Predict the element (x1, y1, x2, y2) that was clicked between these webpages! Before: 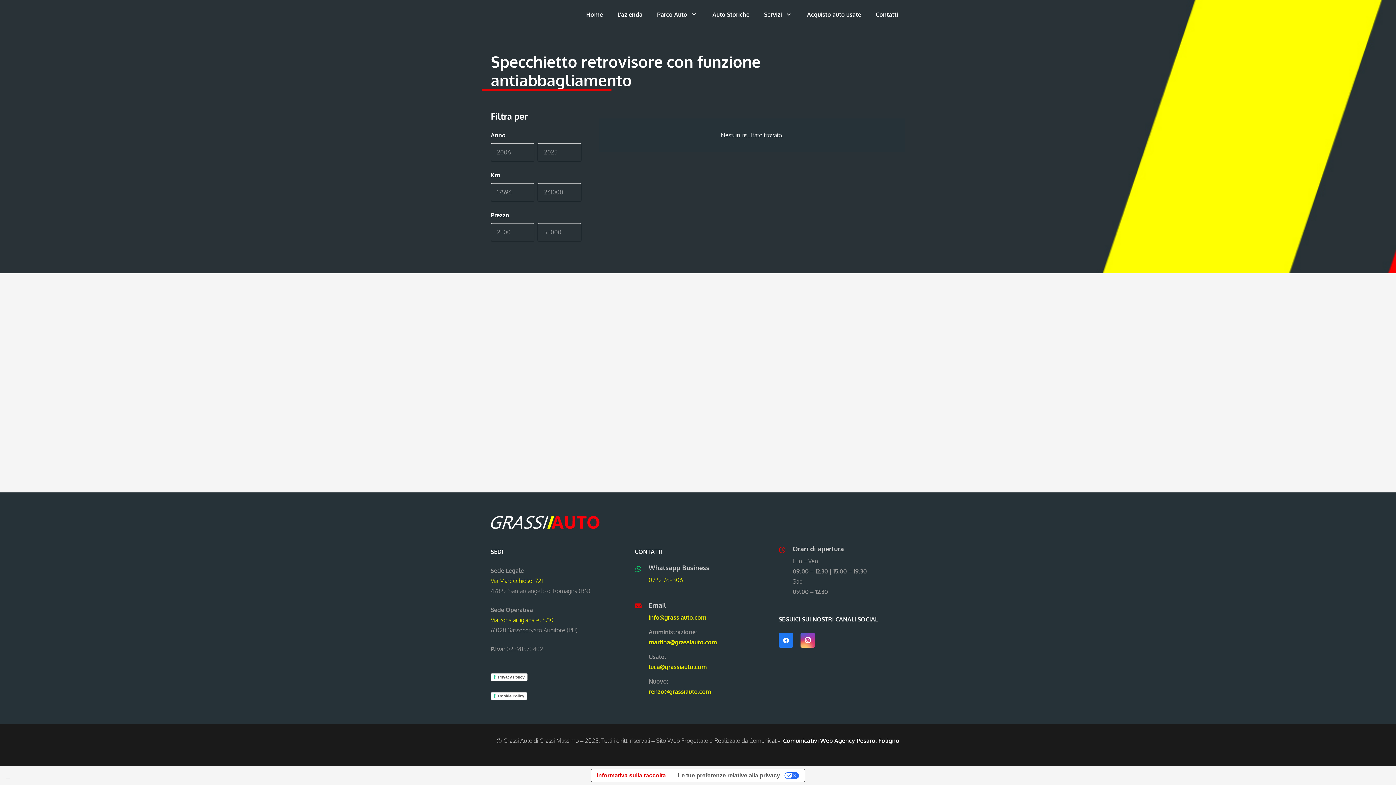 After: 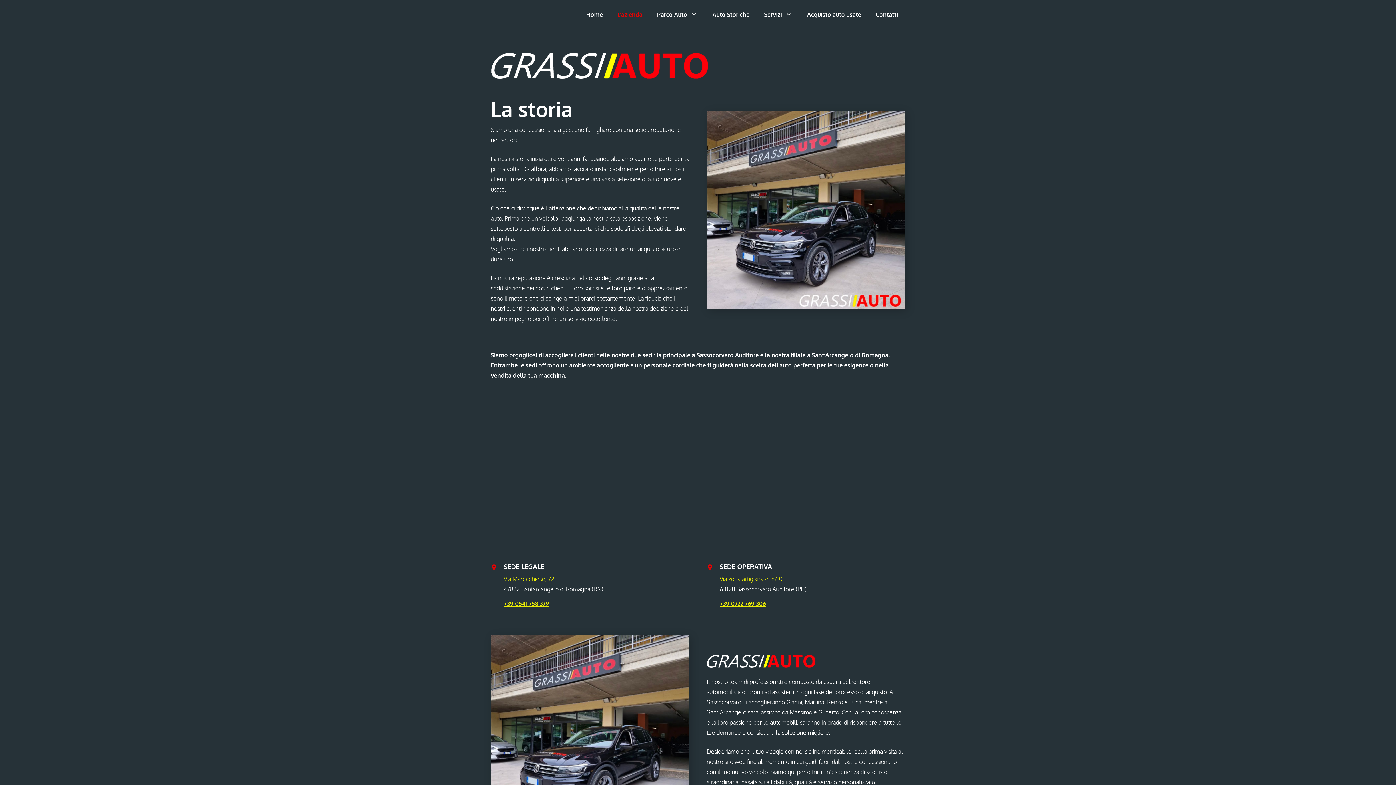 Action: label: L’azienda bbox: (610, 0, 649, 29)